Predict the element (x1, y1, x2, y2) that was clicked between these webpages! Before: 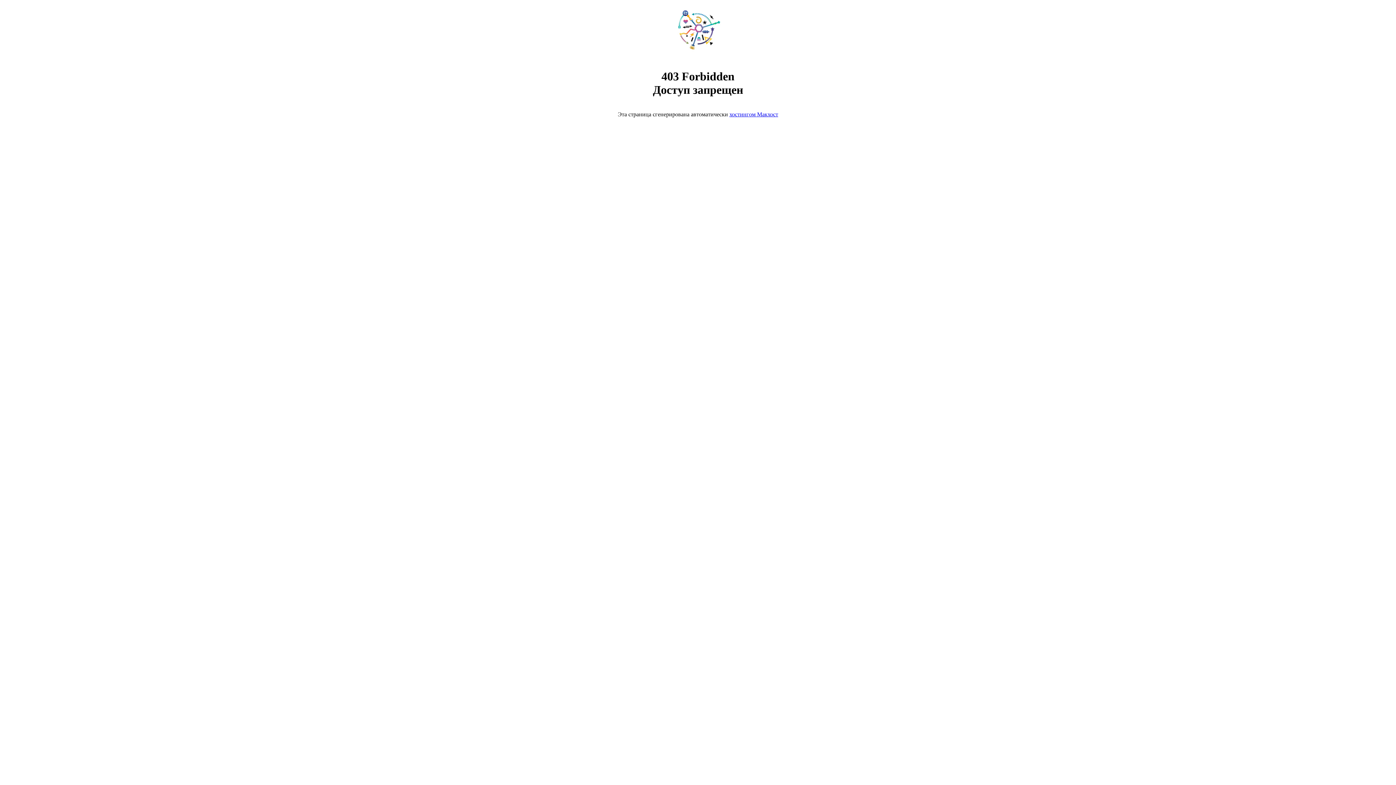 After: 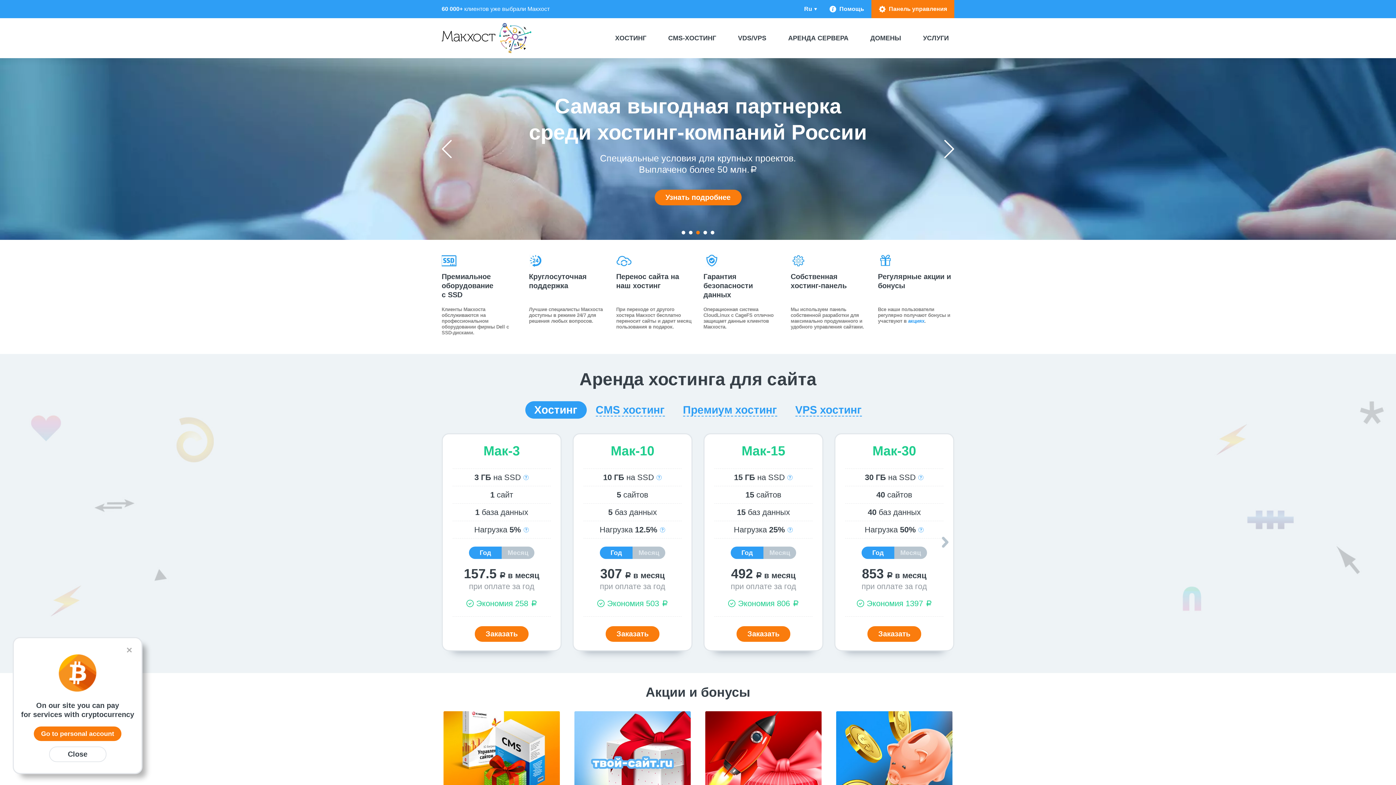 Action: bbox: (668, 50, 728, 56)